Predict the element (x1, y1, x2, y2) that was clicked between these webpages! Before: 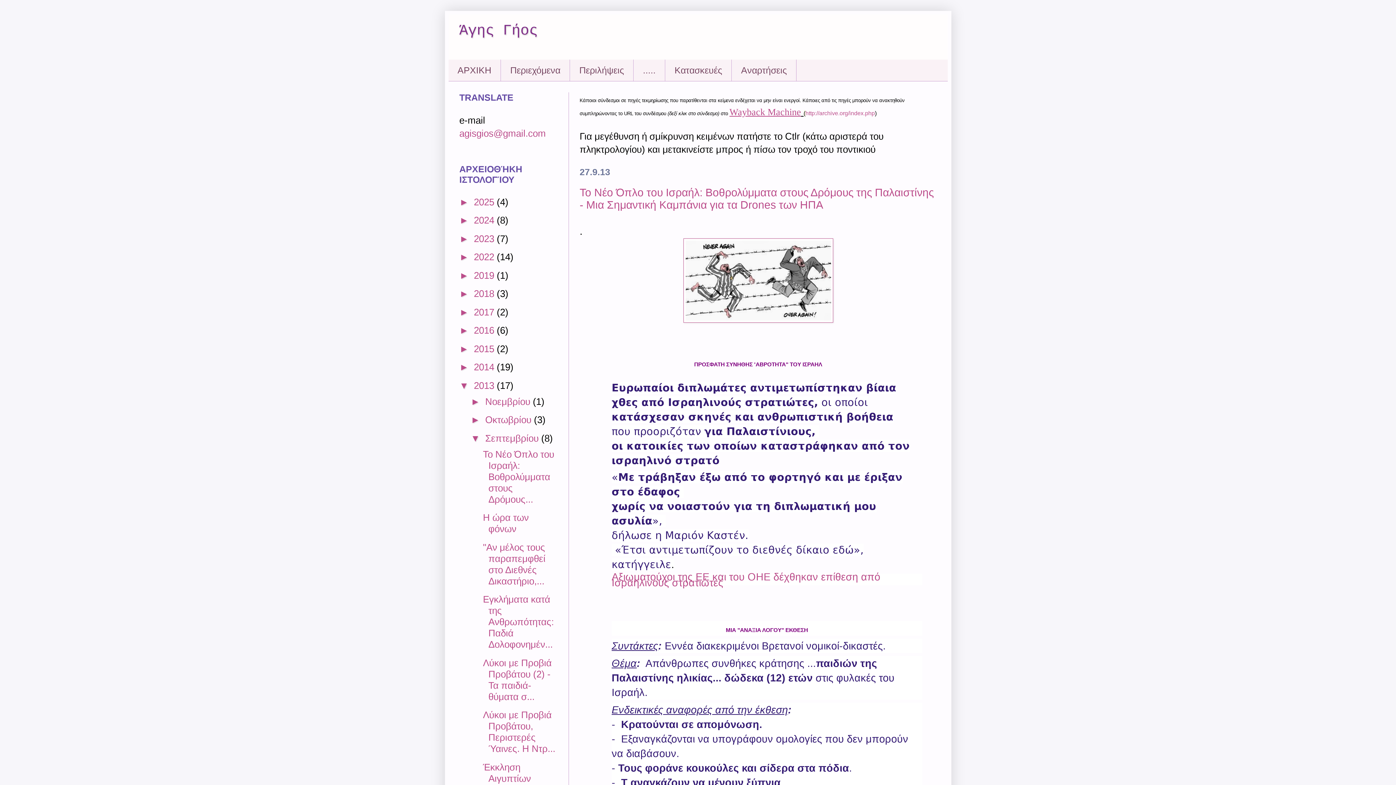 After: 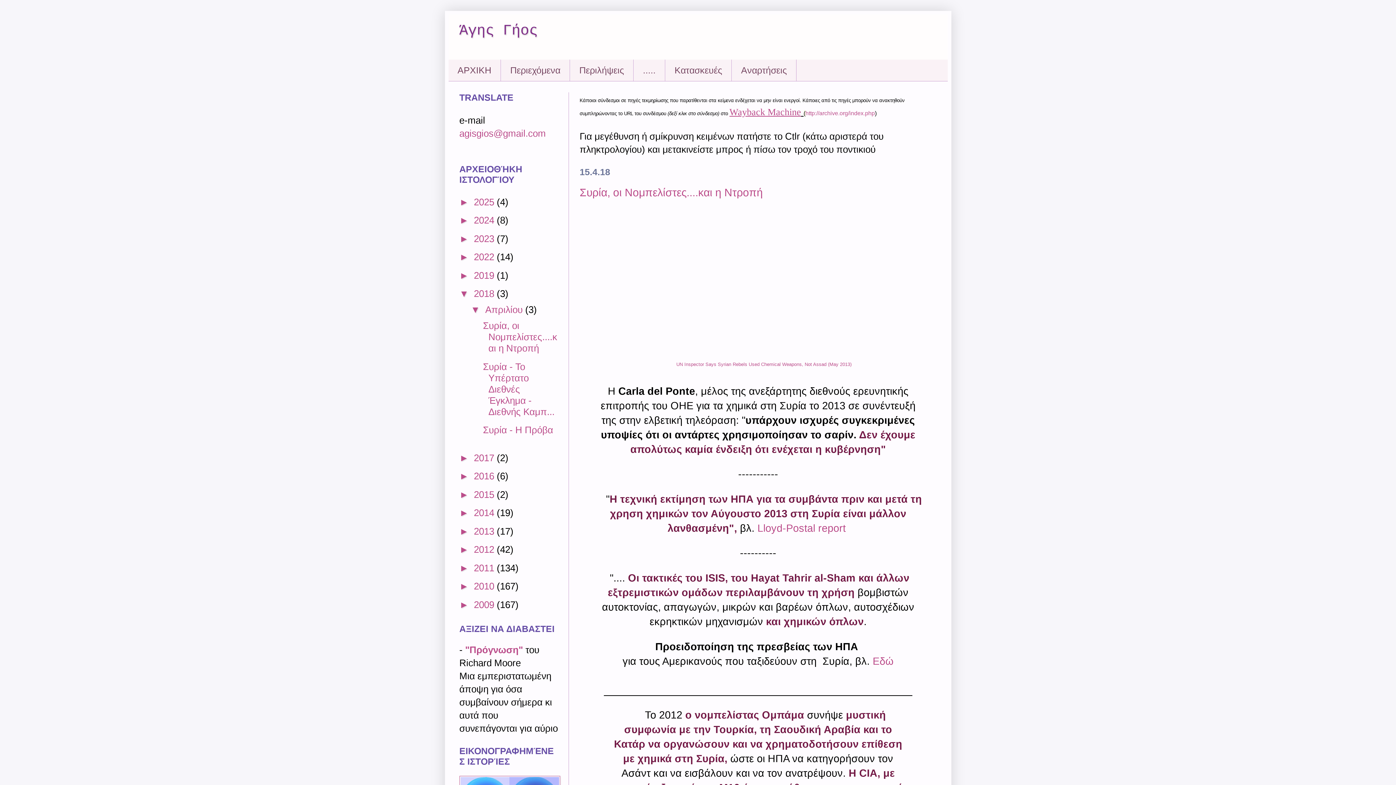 Action: bbox: (474, 288, 496, 299) label: 2018 